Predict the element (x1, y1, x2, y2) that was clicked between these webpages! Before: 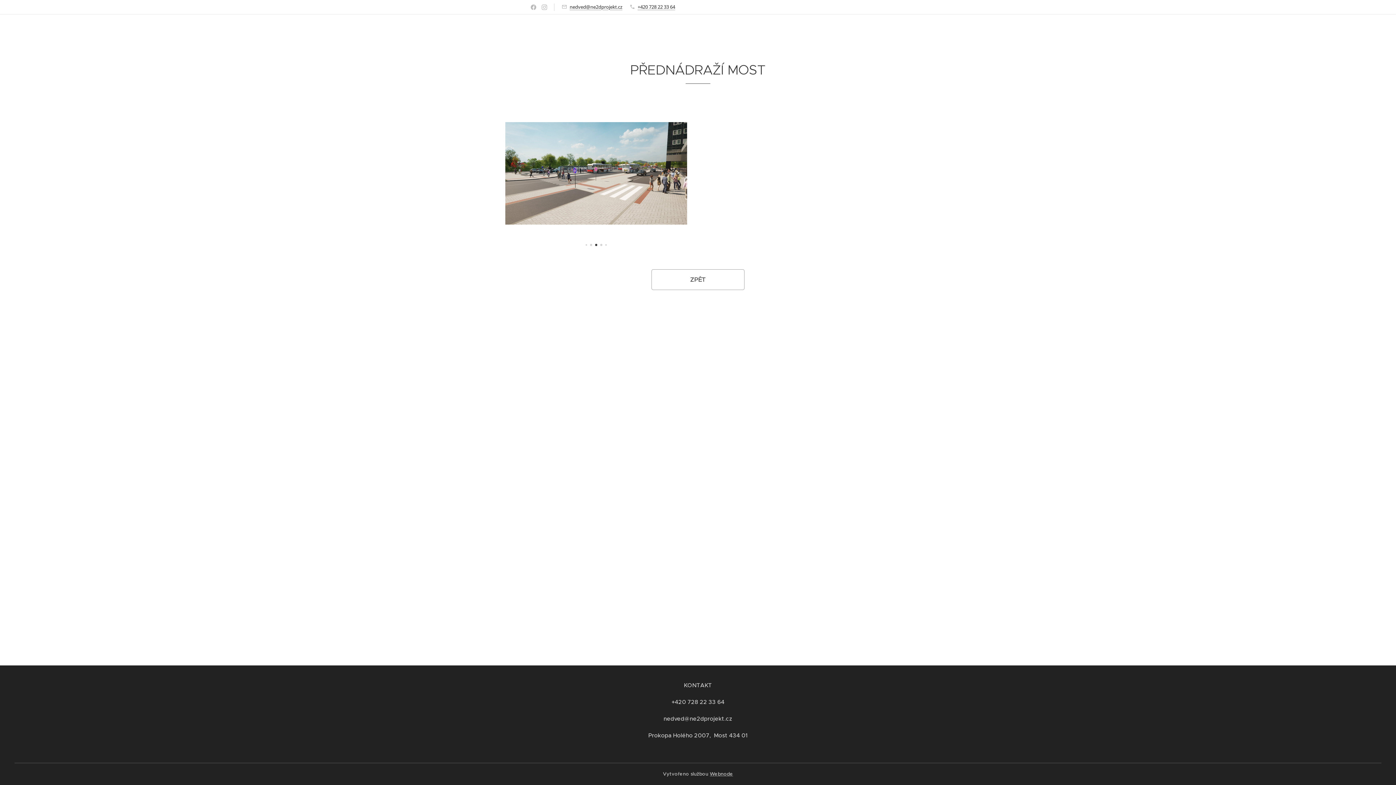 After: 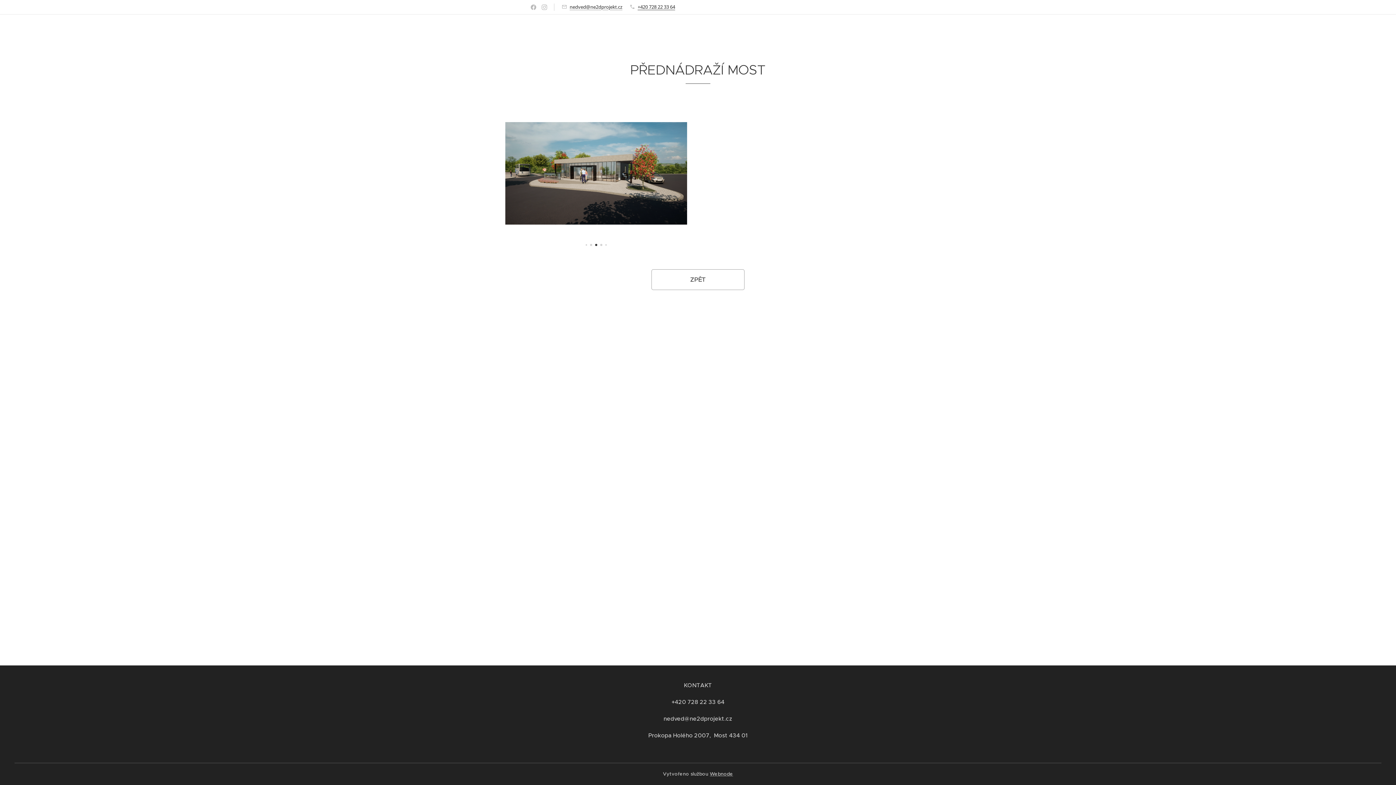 Action: bbox: (637, 3, 675, 10) label: +420 728 22 33 64